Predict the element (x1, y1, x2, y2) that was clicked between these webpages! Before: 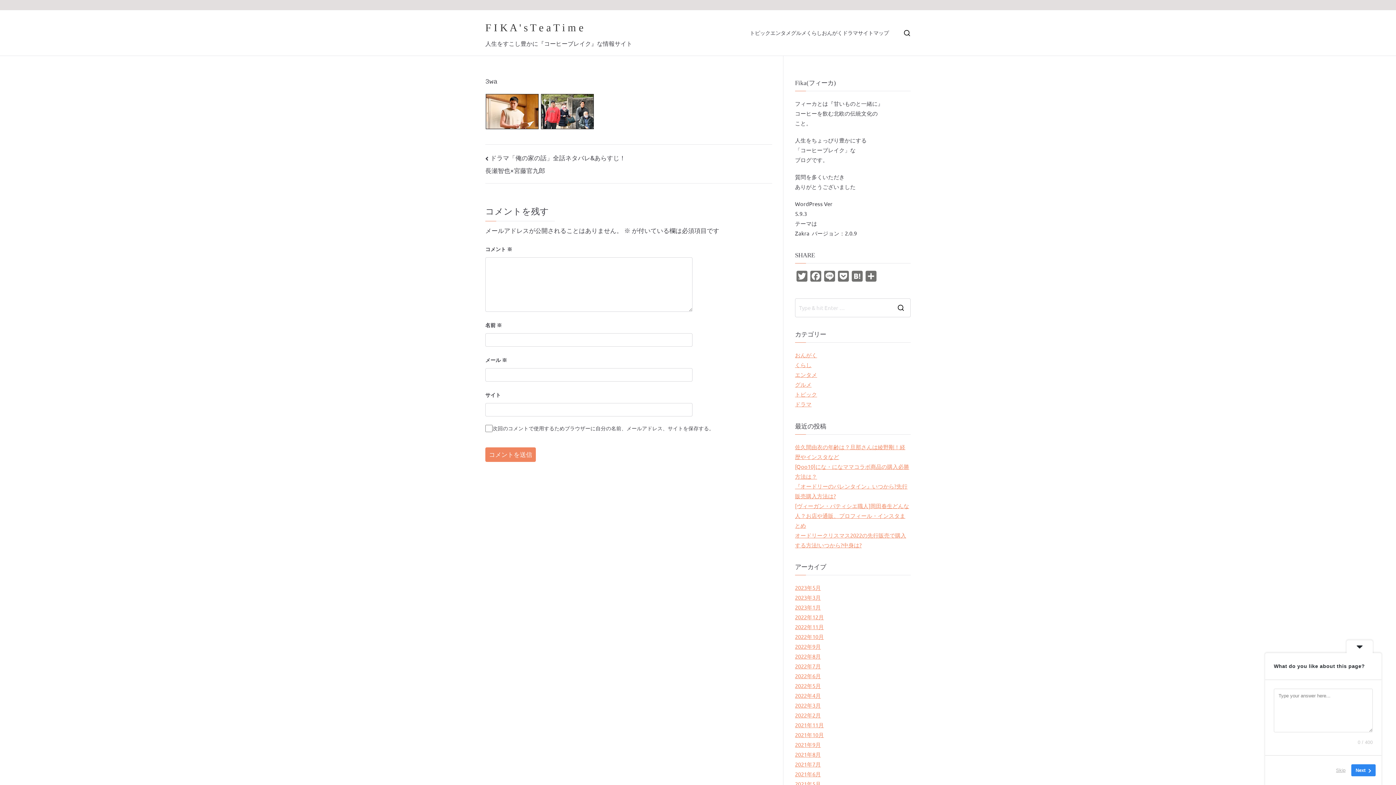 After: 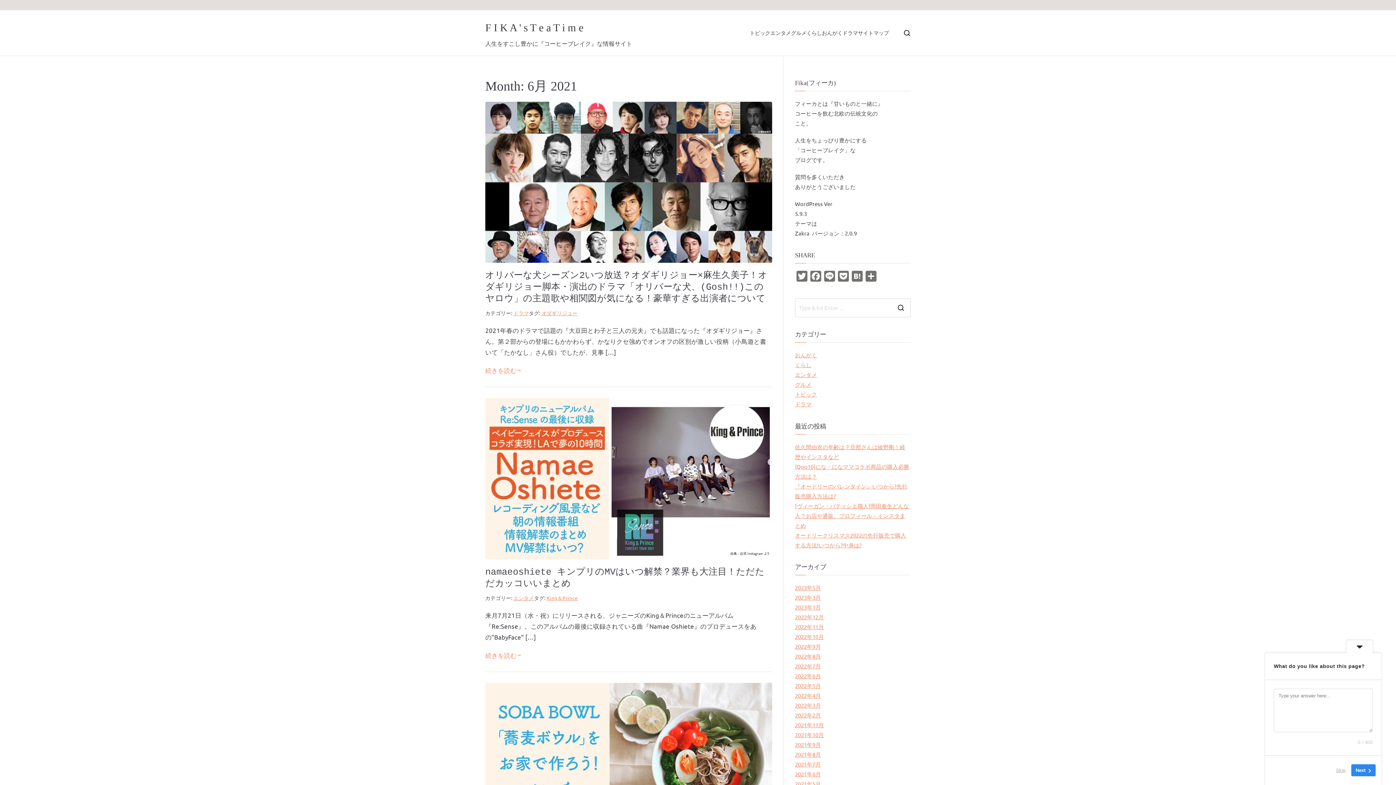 Action: label: 2021年6月 bbox: (795, 769, 821, 779)